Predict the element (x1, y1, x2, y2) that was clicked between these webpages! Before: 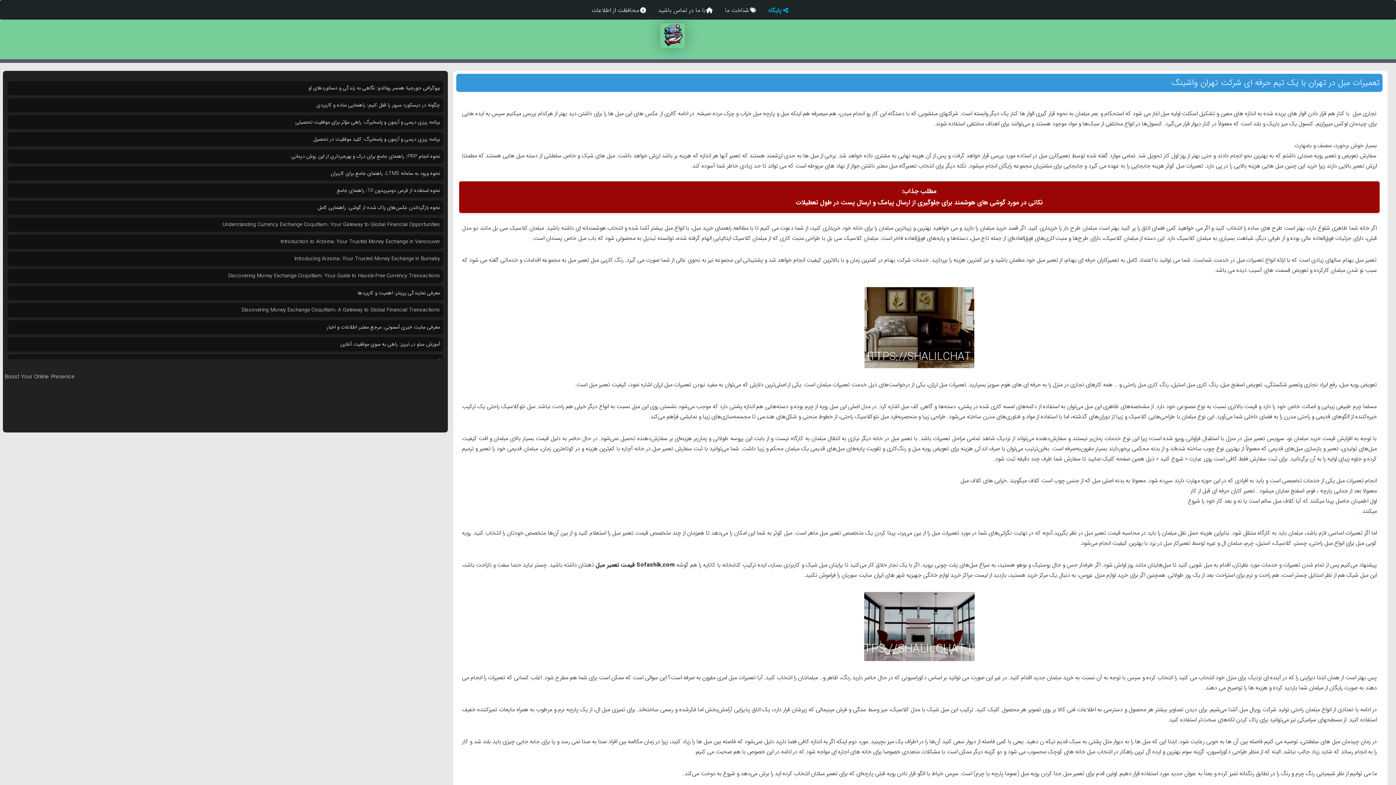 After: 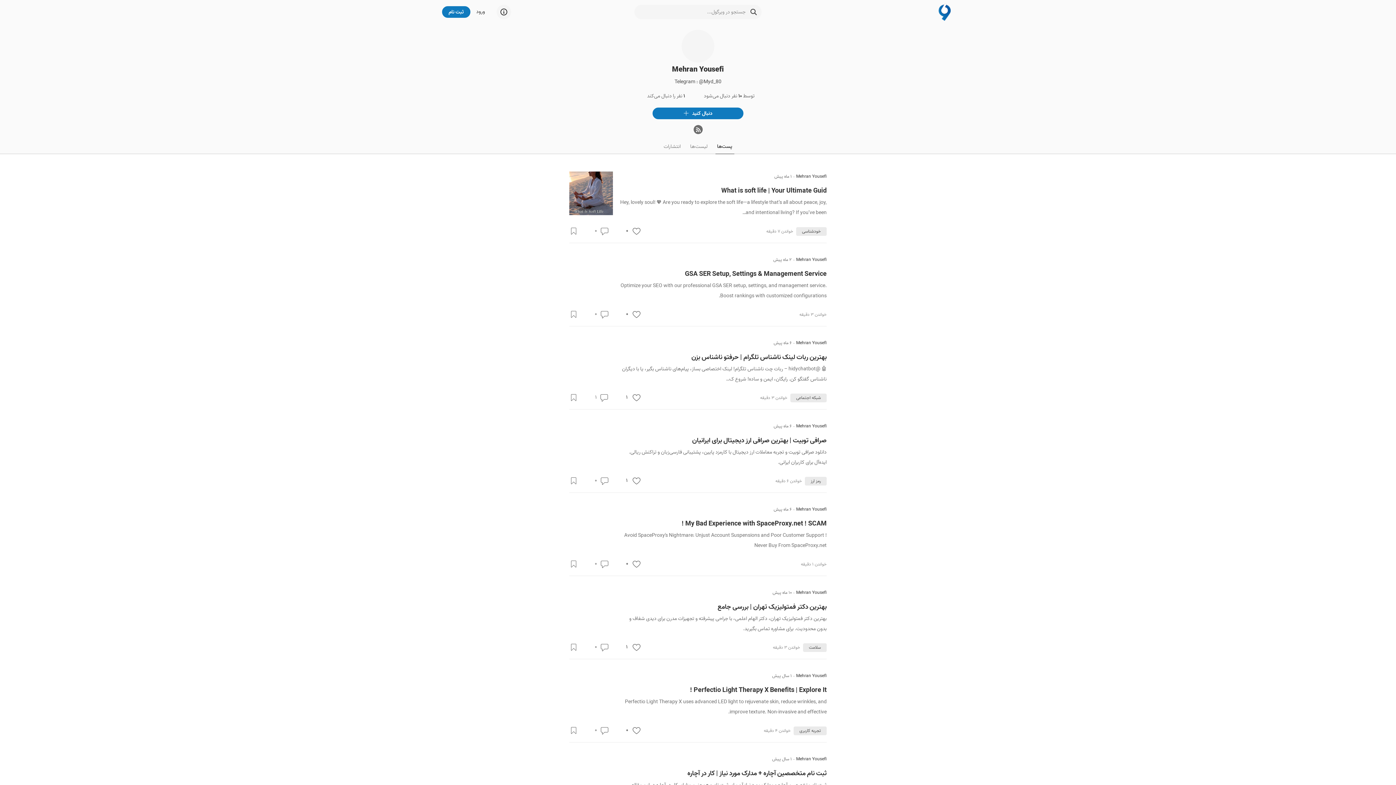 Action: label: Boost Your Online Presence bbox: (4, 372, 446, 382)